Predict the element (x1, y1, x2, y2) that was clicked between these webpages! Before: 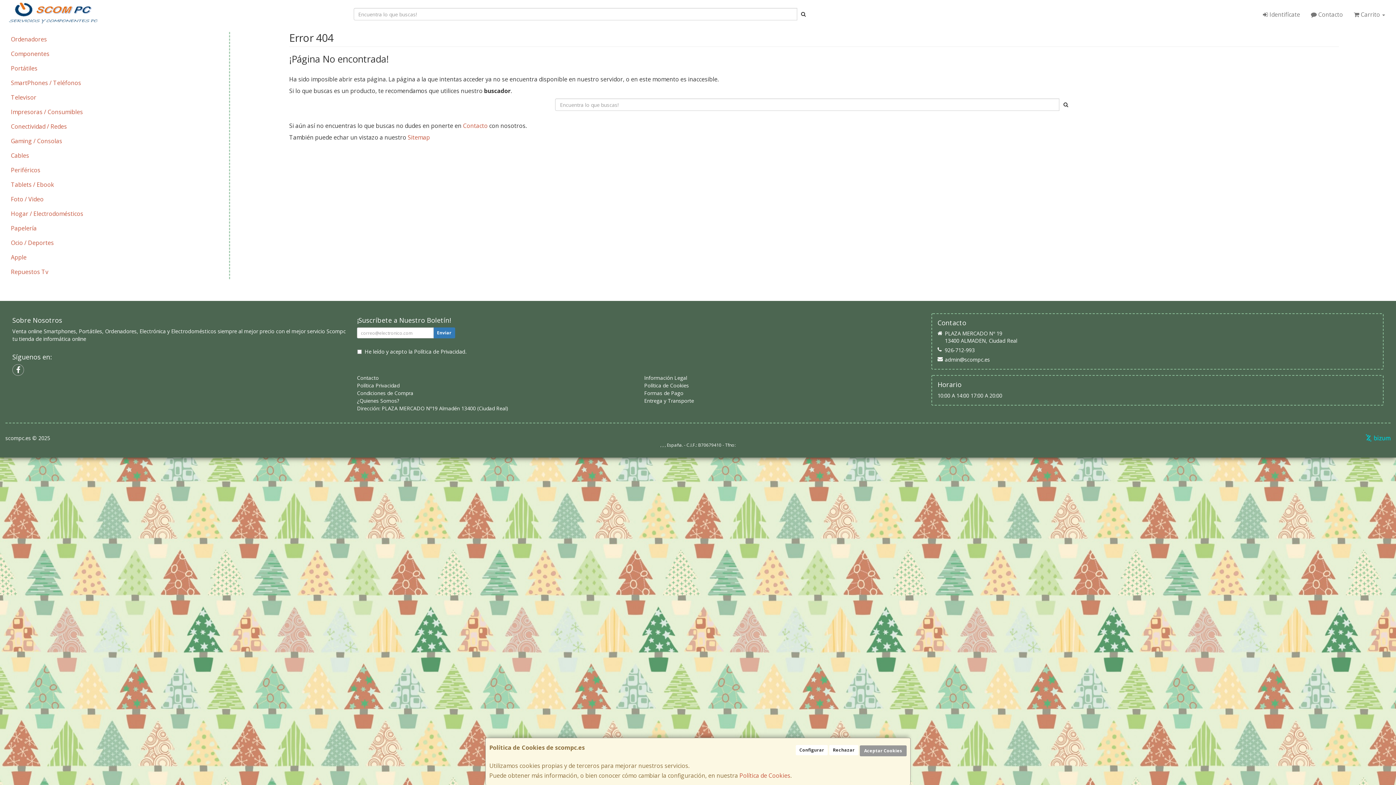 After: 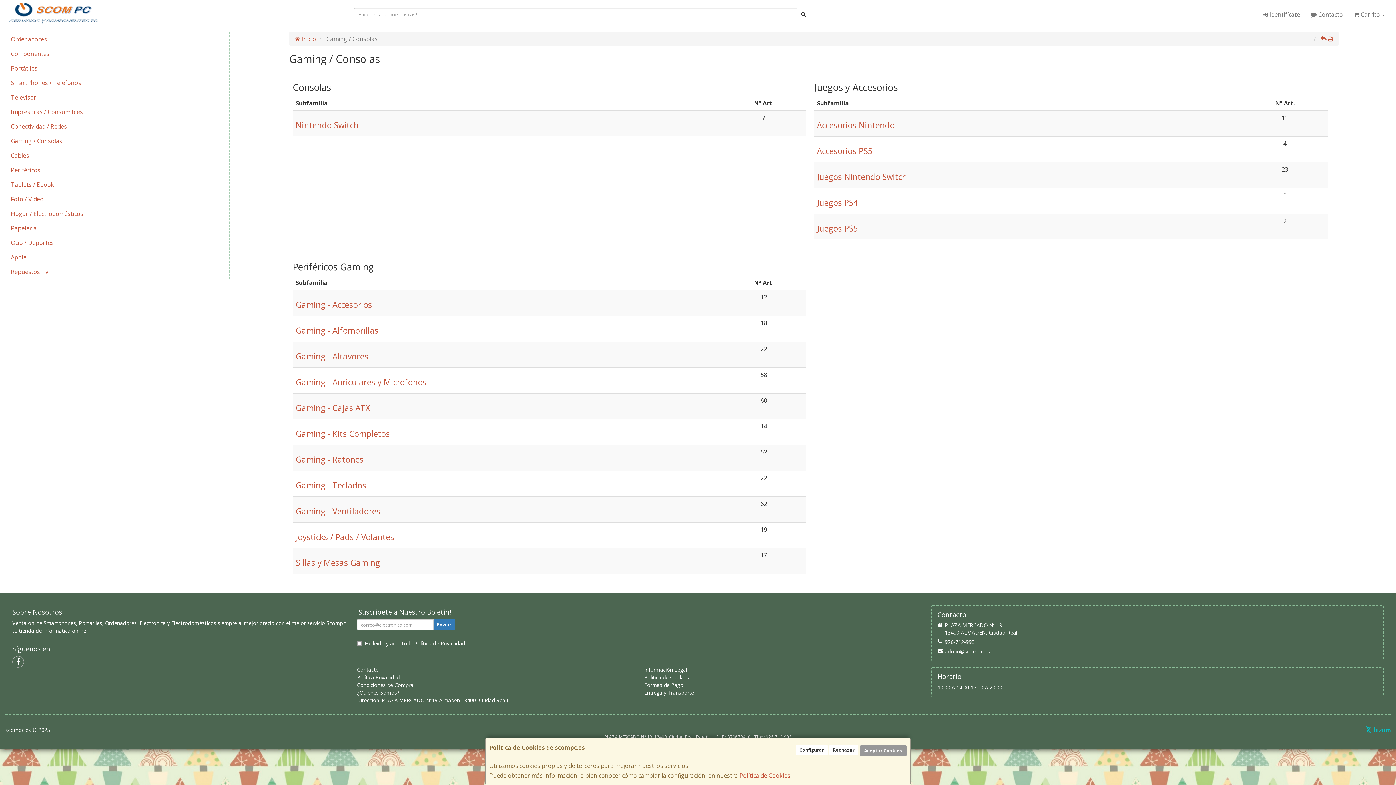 Action: label: Gaming / Consolas bbox: (5, 133, 229, 148)